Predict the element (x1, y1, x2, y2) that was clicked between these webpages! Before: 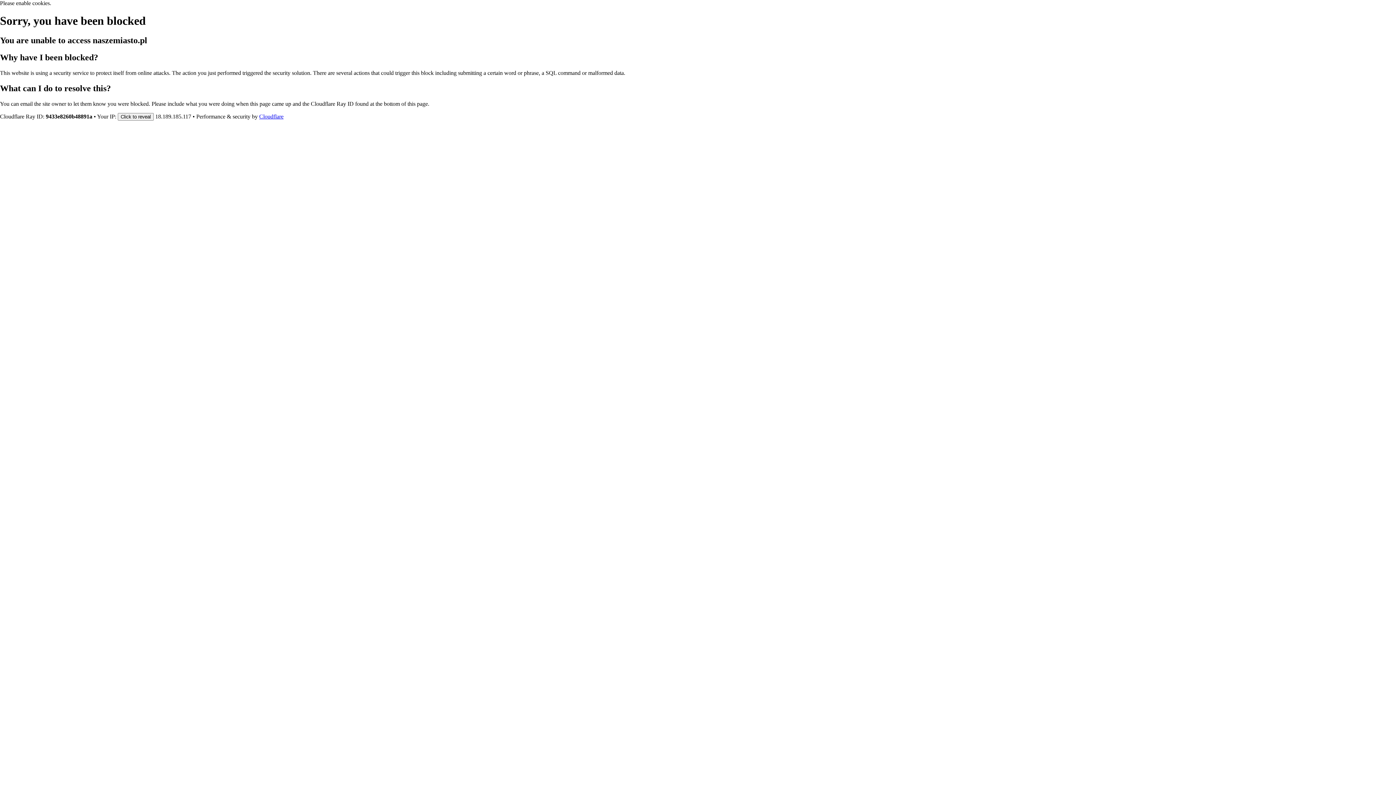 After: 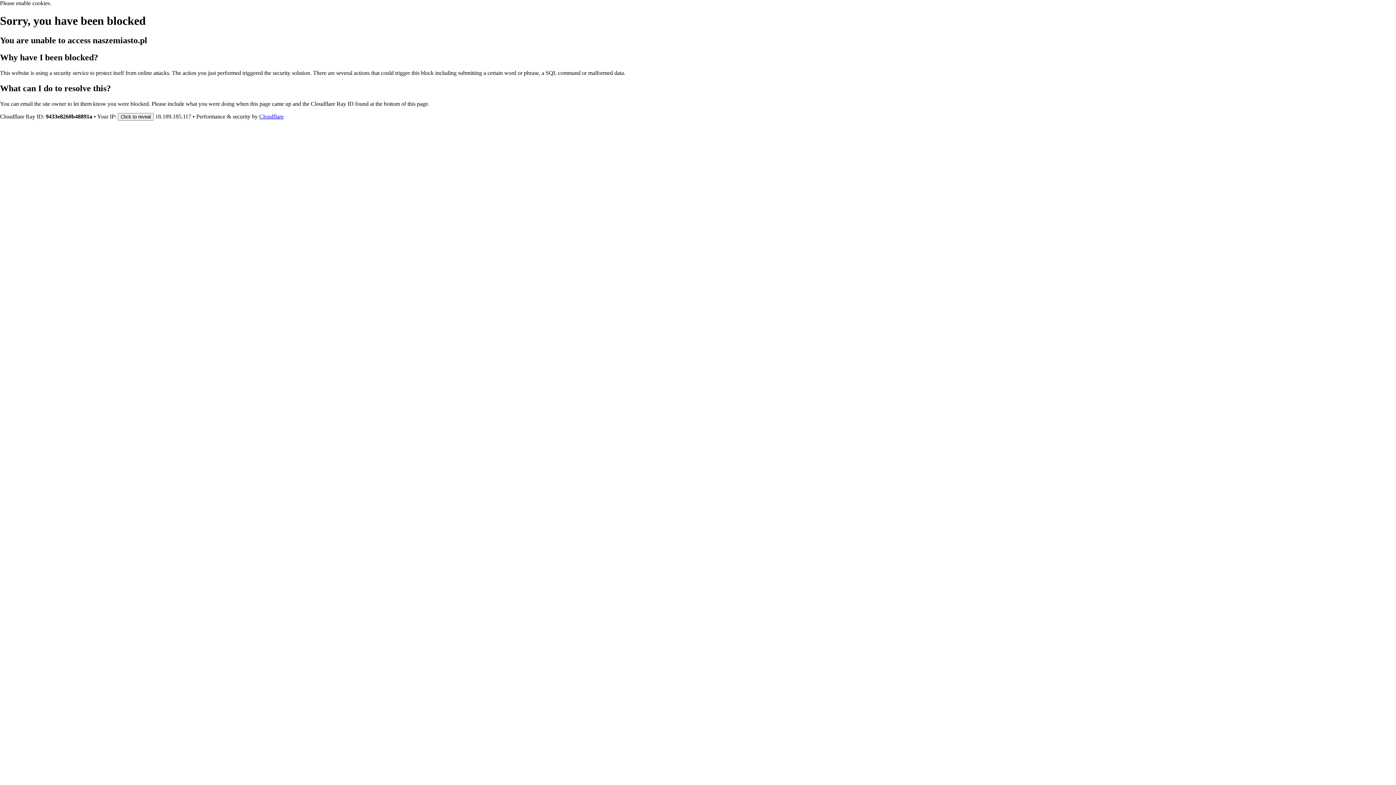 Action: label: Cloudflare bbox: (259, 113, 283, 119)